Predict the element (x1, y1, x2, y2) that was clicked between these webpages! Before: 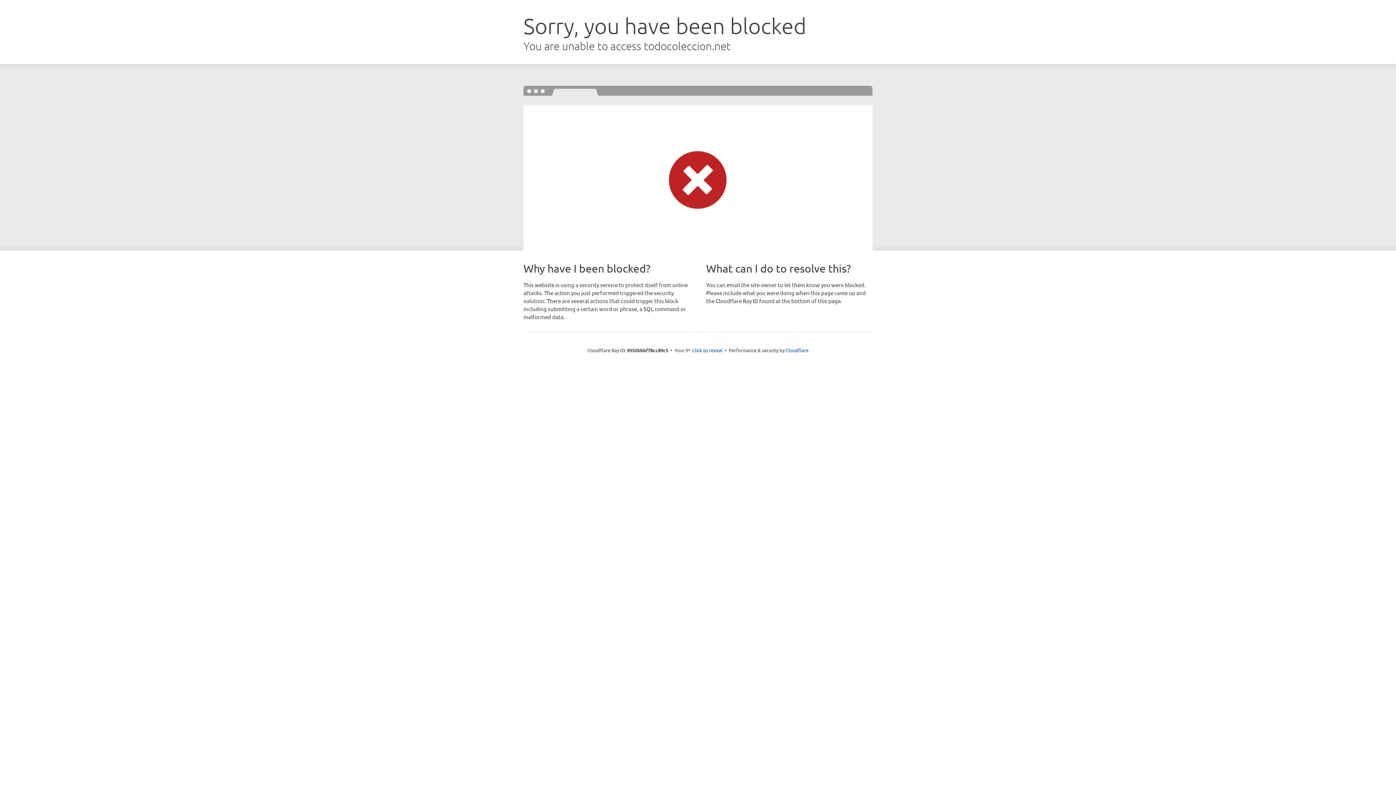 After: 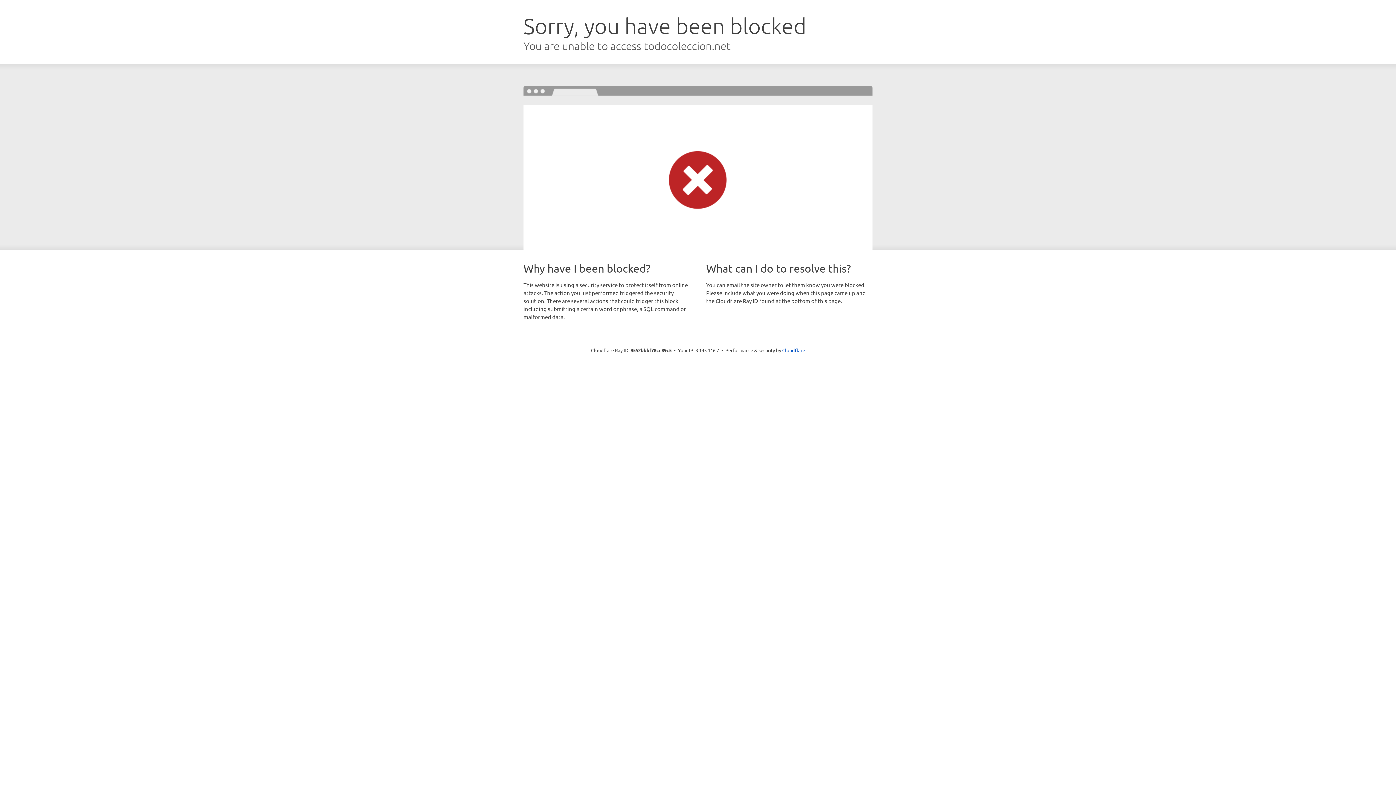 Action: bbox: (692, 346, 722, 353) label: Click to reveal